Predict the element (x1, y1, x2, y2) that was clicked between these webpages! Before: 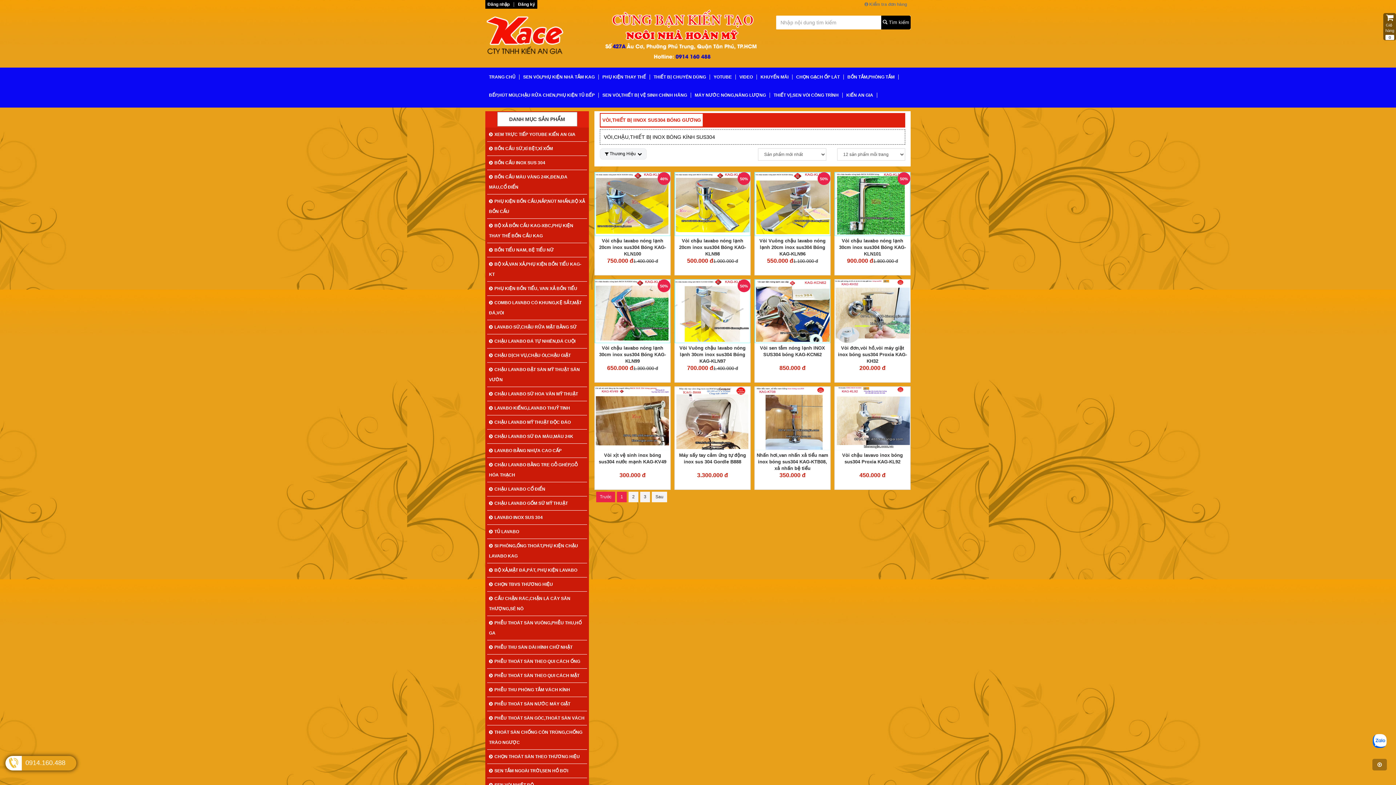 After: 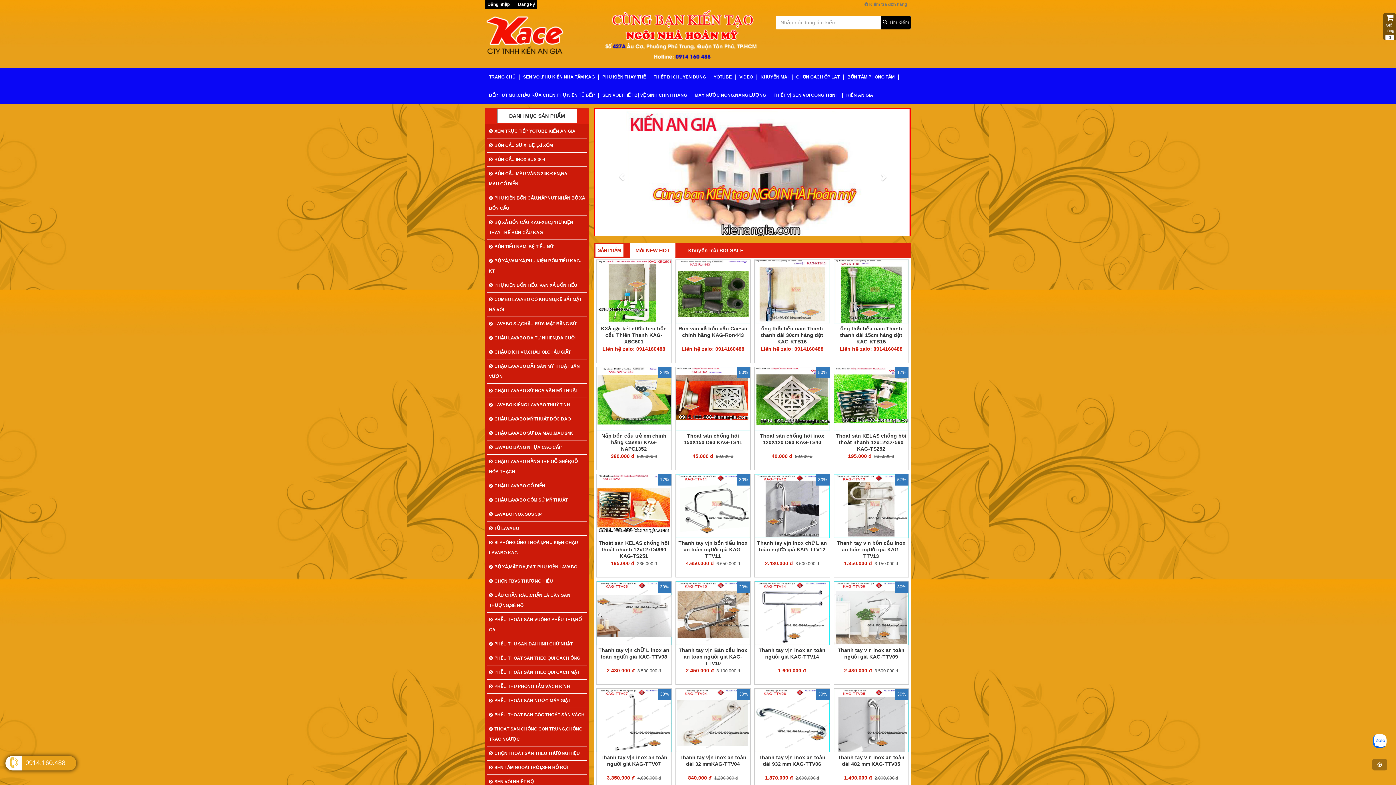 Action: bbox: (594, 8, 765, 60)